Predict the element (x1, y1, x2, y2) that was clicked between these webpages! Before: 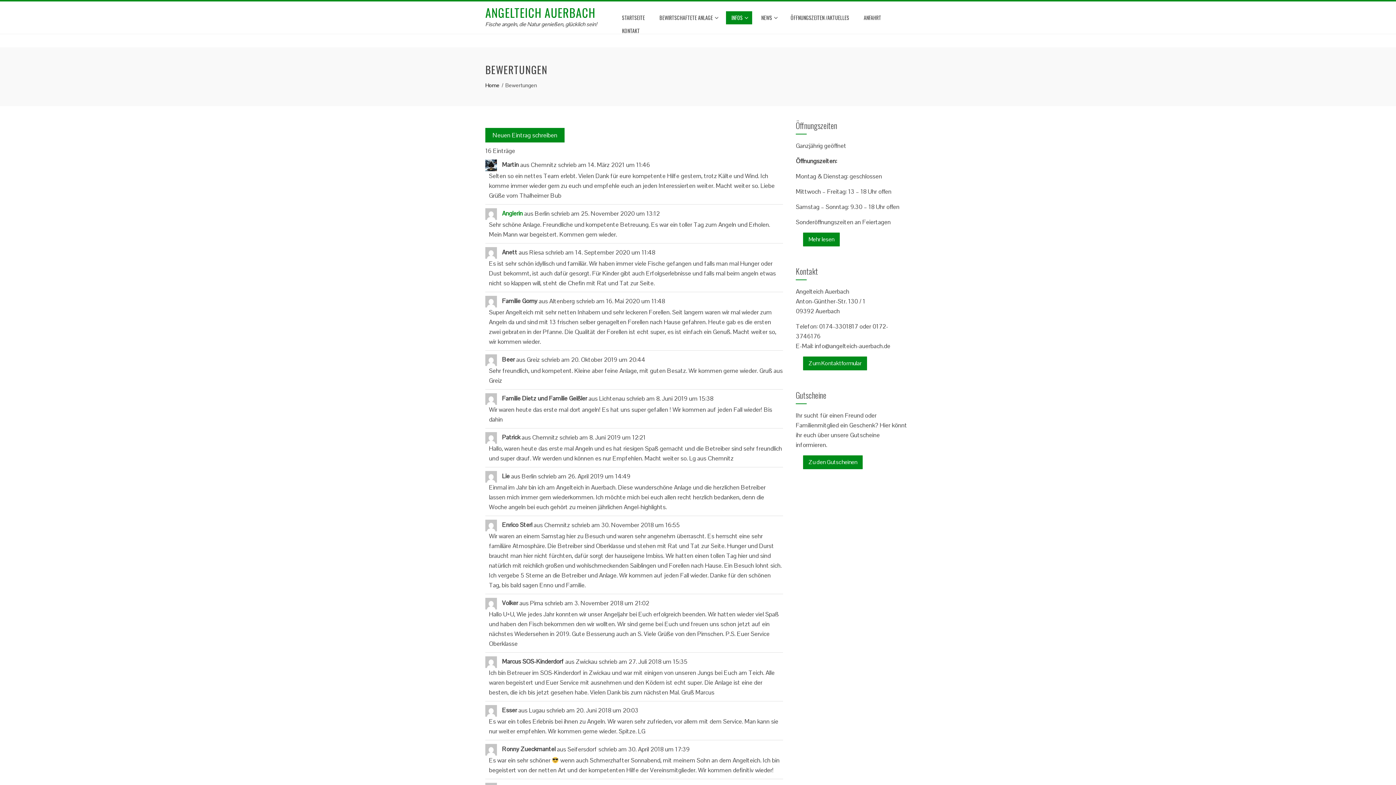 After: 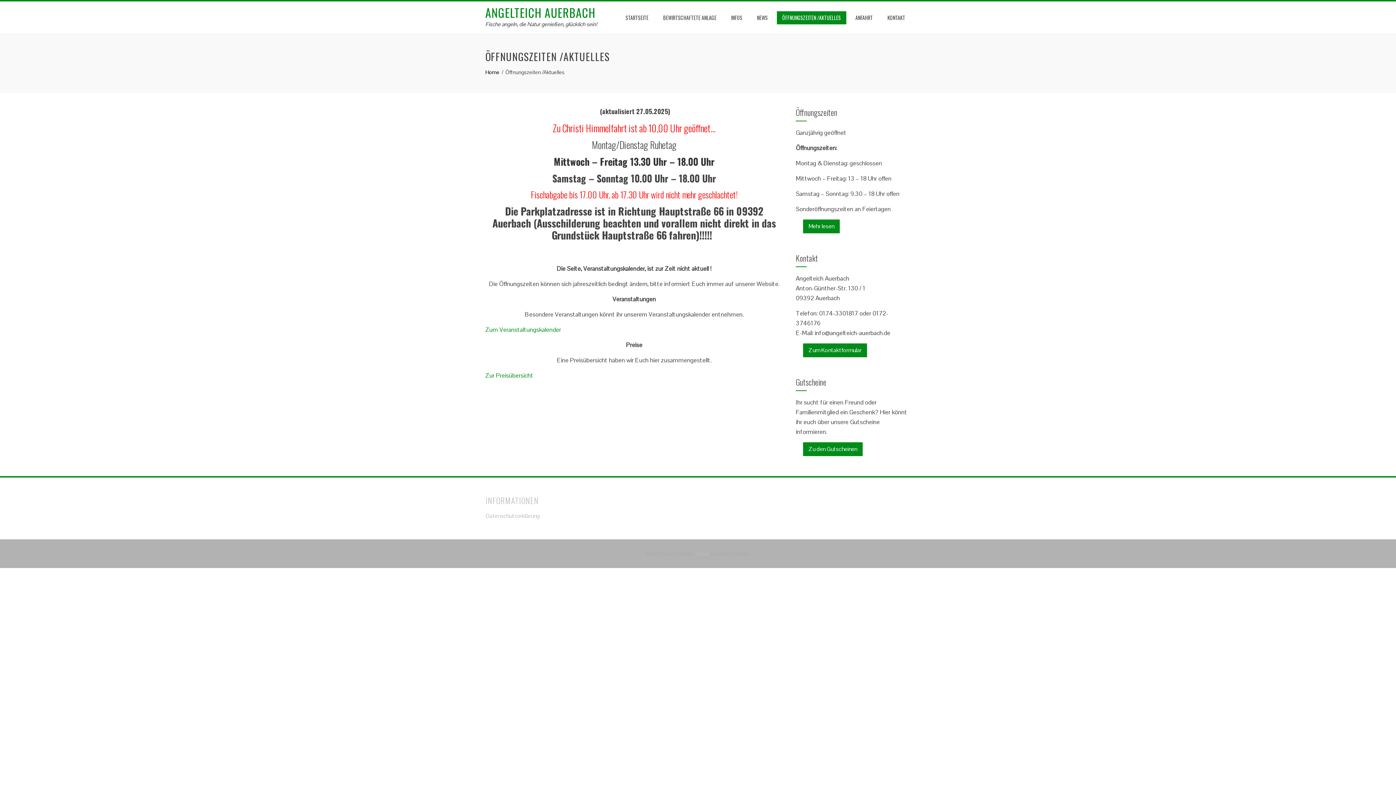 Action: bbox: (803, 232, 840, 246) label: Mehr lesen